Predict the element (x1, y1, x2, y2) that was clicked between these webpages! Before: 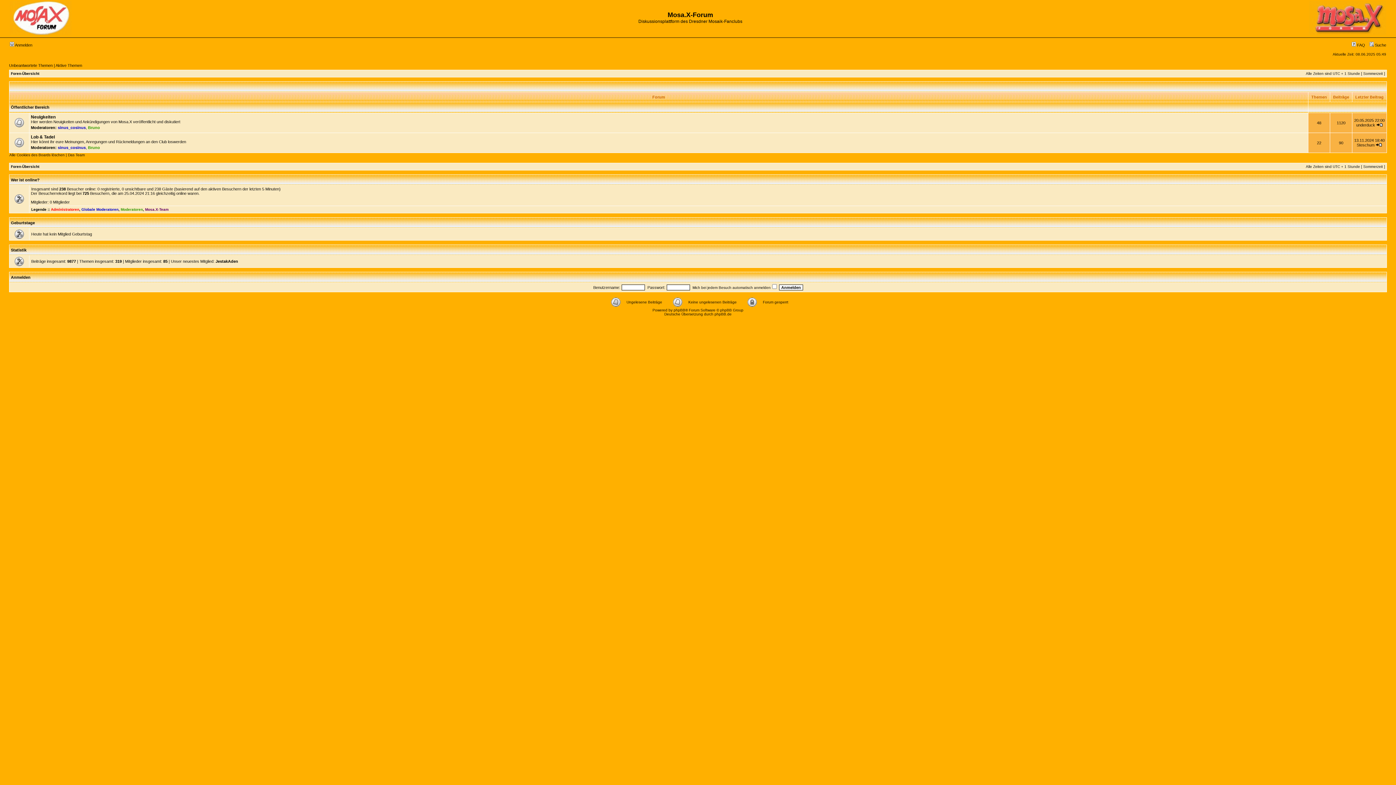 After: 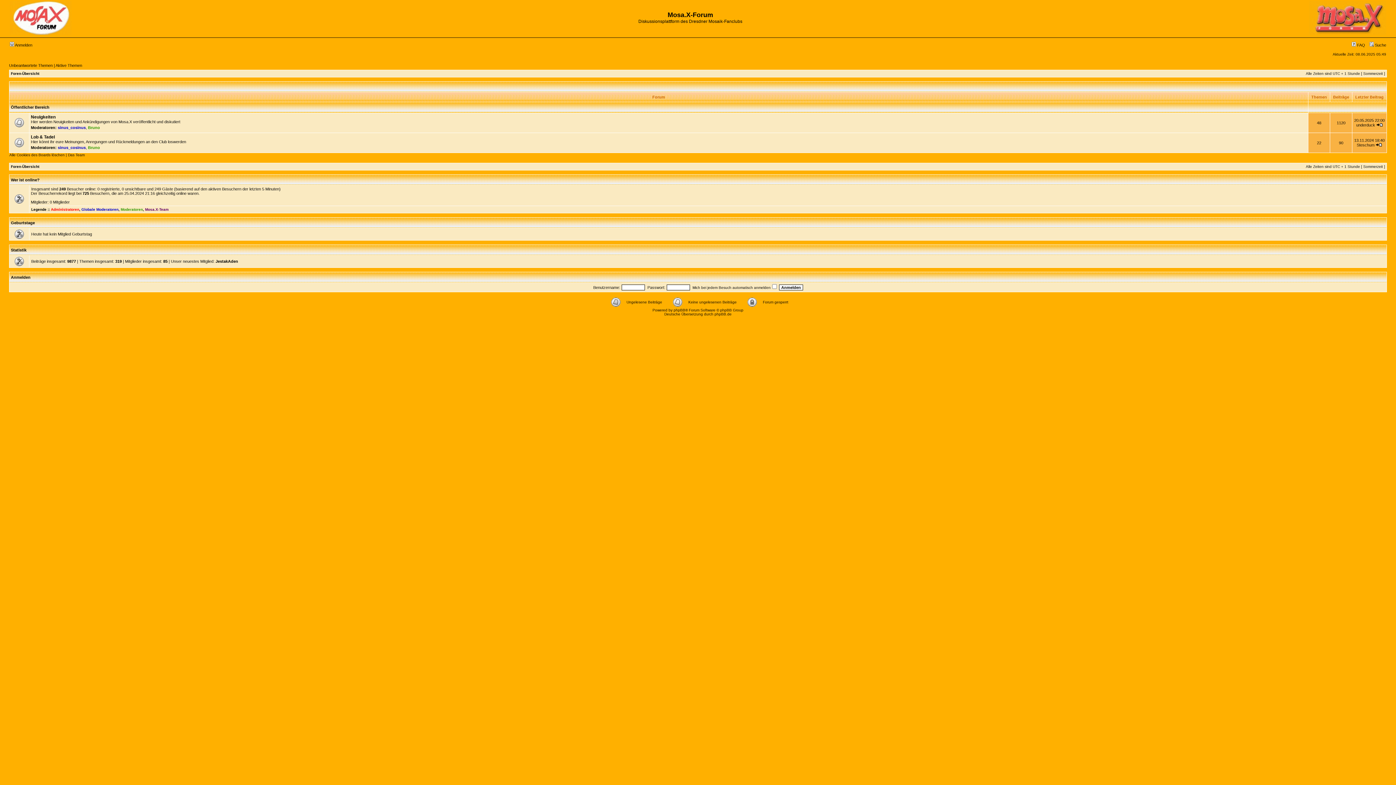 Action: bbox: (10, 164, 39, 168) label: Foren-Übersicht